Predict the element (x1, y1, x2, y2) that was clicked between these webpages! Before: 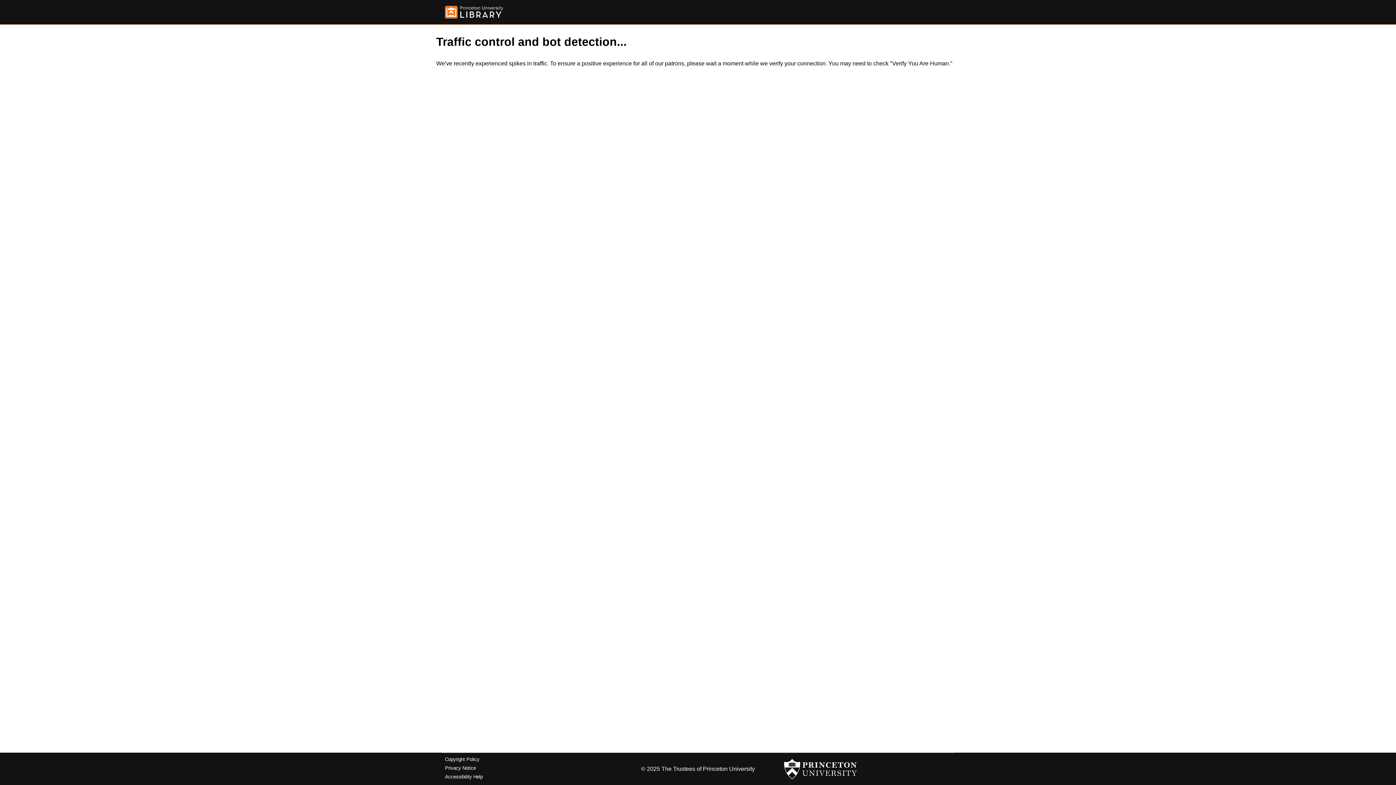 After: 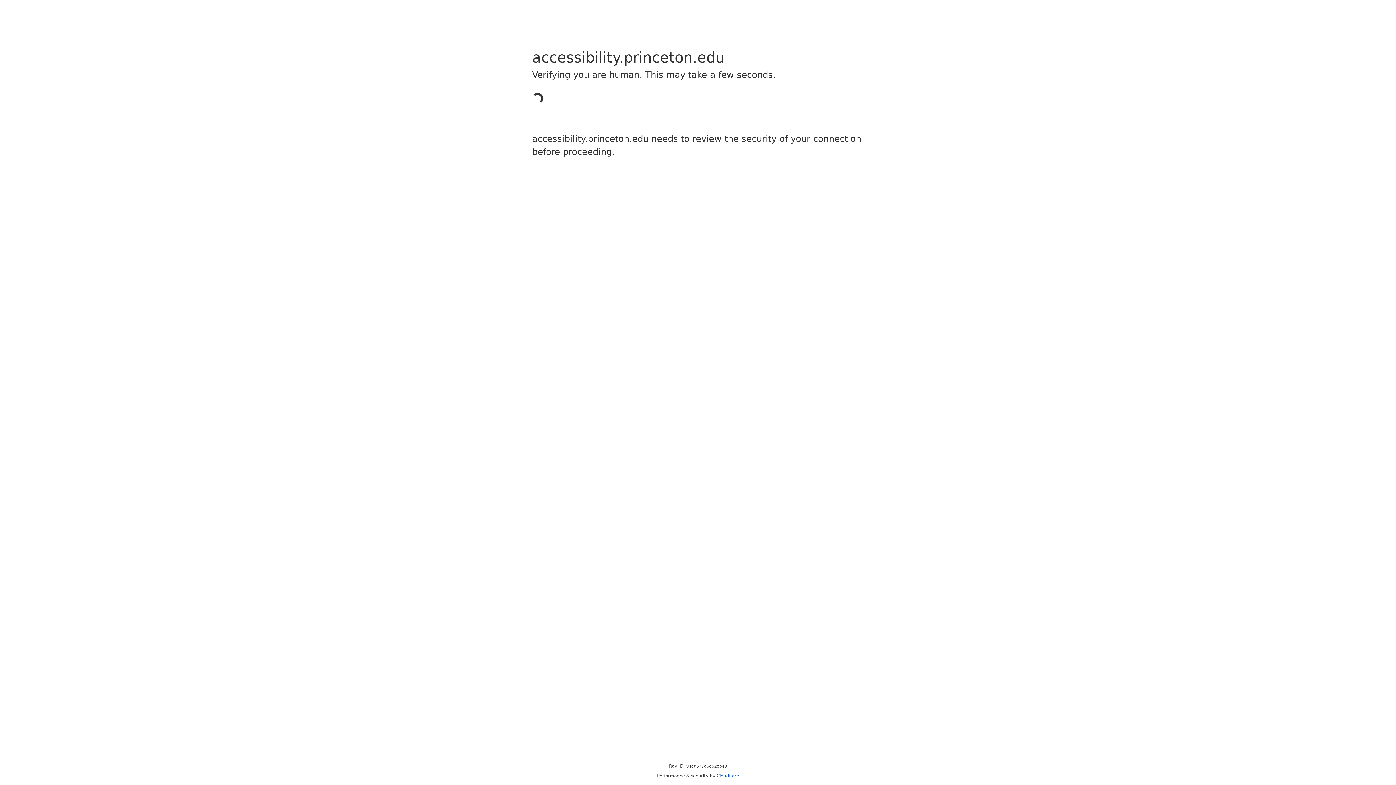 Action: bbox: (445, 774, 482, 779) label: Accessibility Help